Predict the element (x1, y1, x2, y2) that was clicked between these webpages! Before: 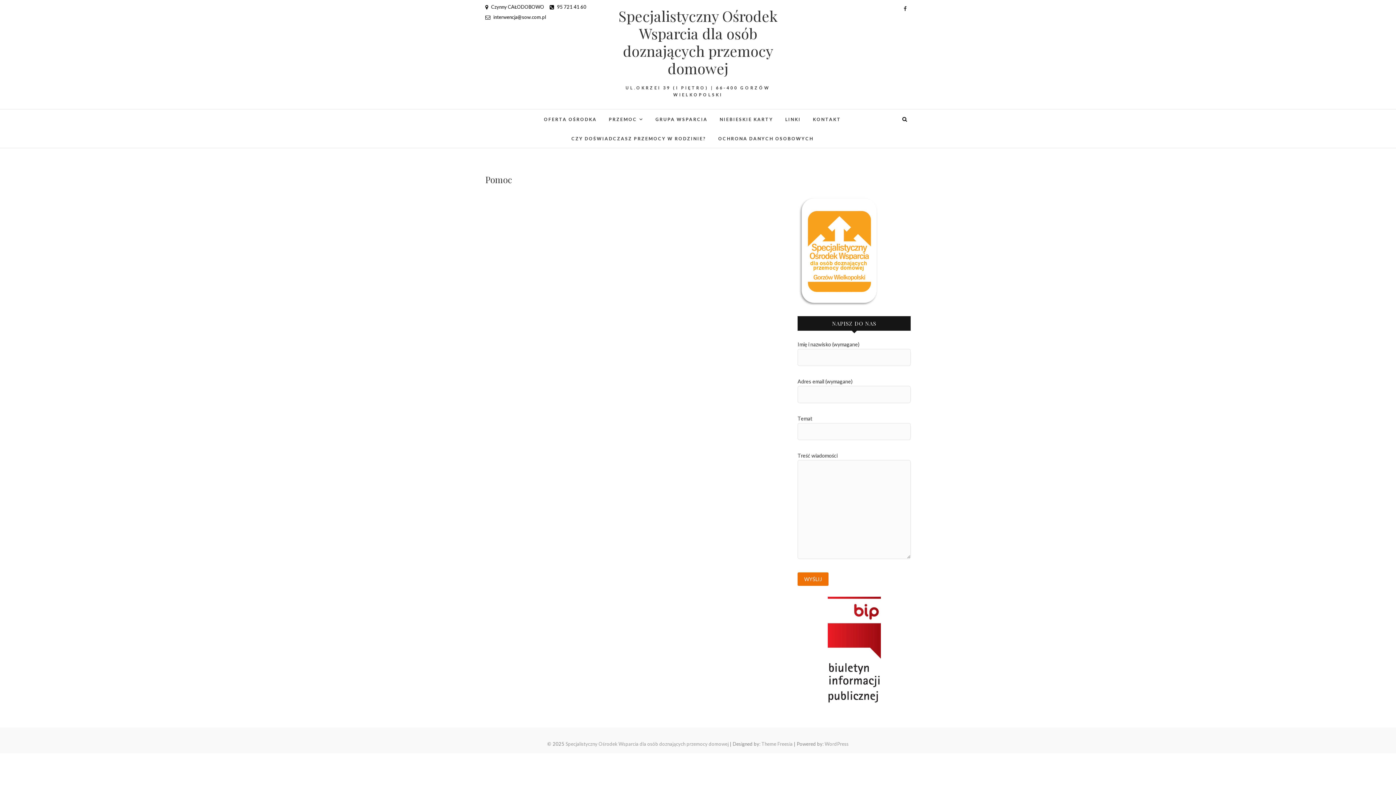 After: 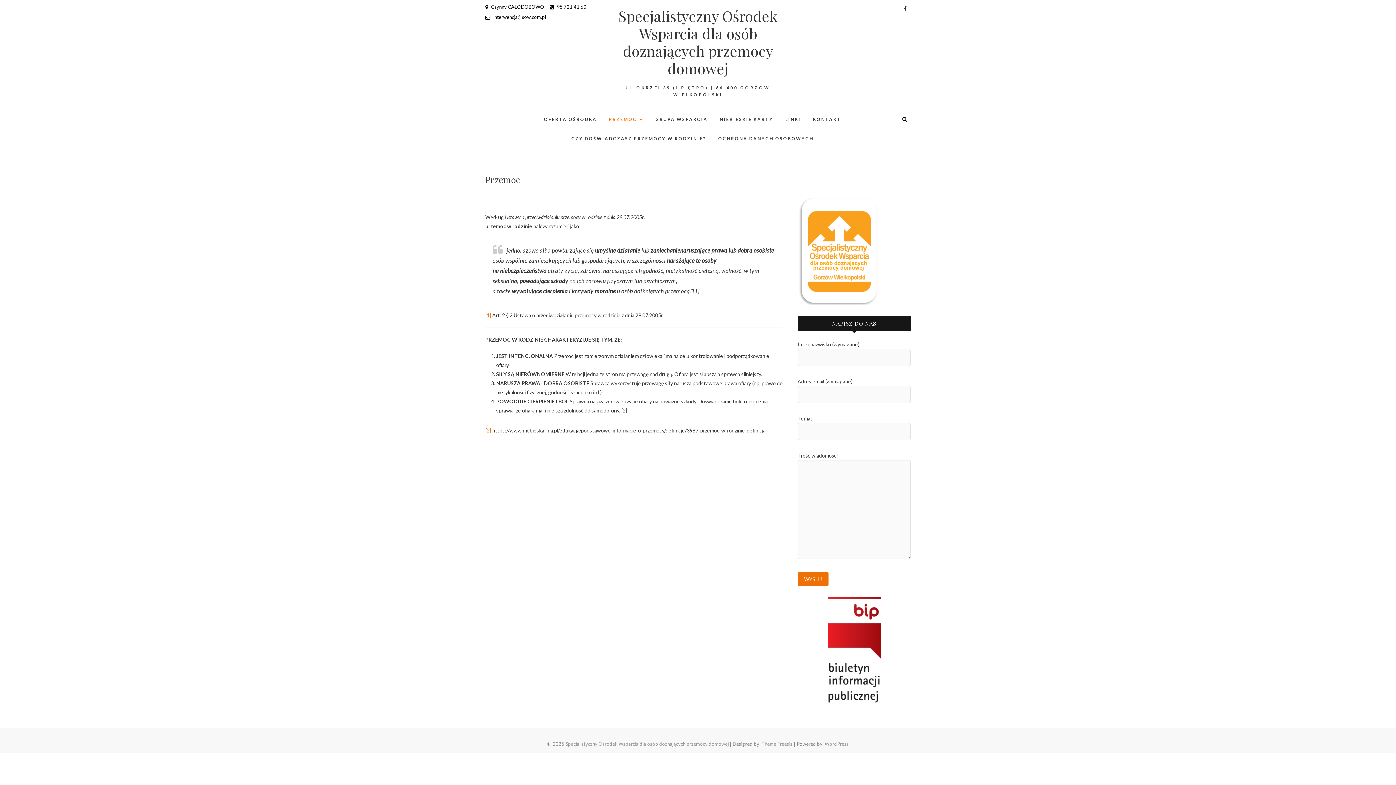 Action: bbox: (603, 109, 649, 129) label: PRZEMOC